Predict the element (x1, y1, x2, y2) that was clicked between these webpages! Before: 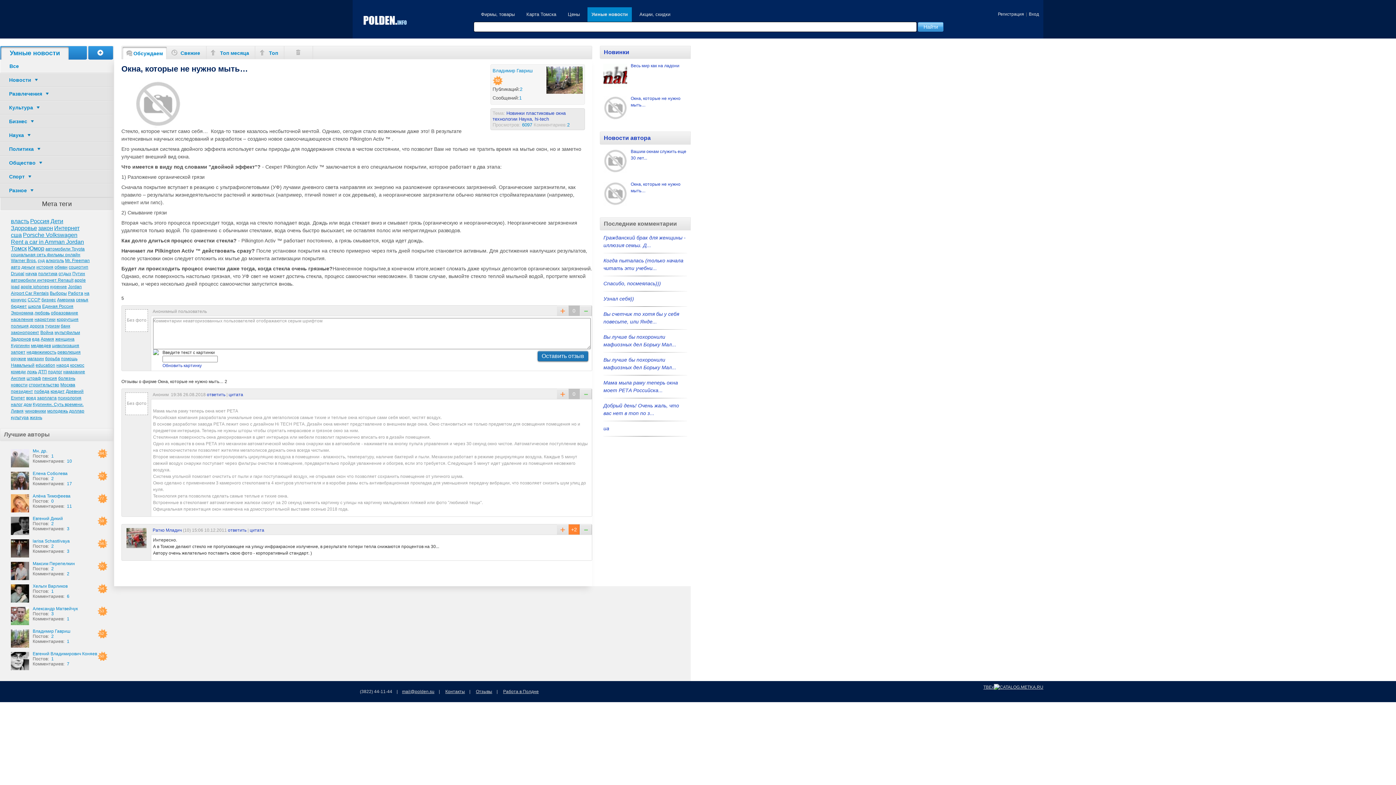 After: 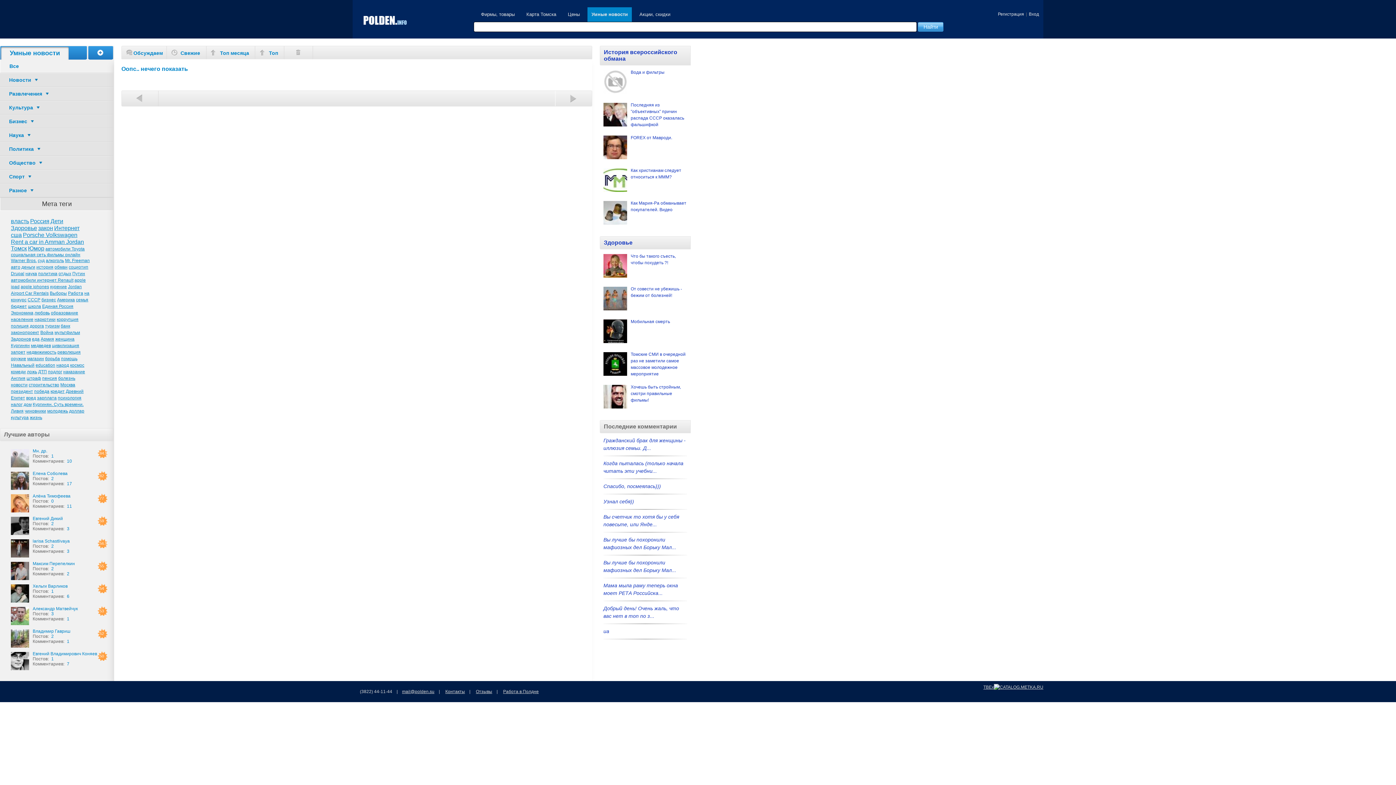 Action: label: Rent a car in Amman Jordan bbox: (10, 238, 84, 245)